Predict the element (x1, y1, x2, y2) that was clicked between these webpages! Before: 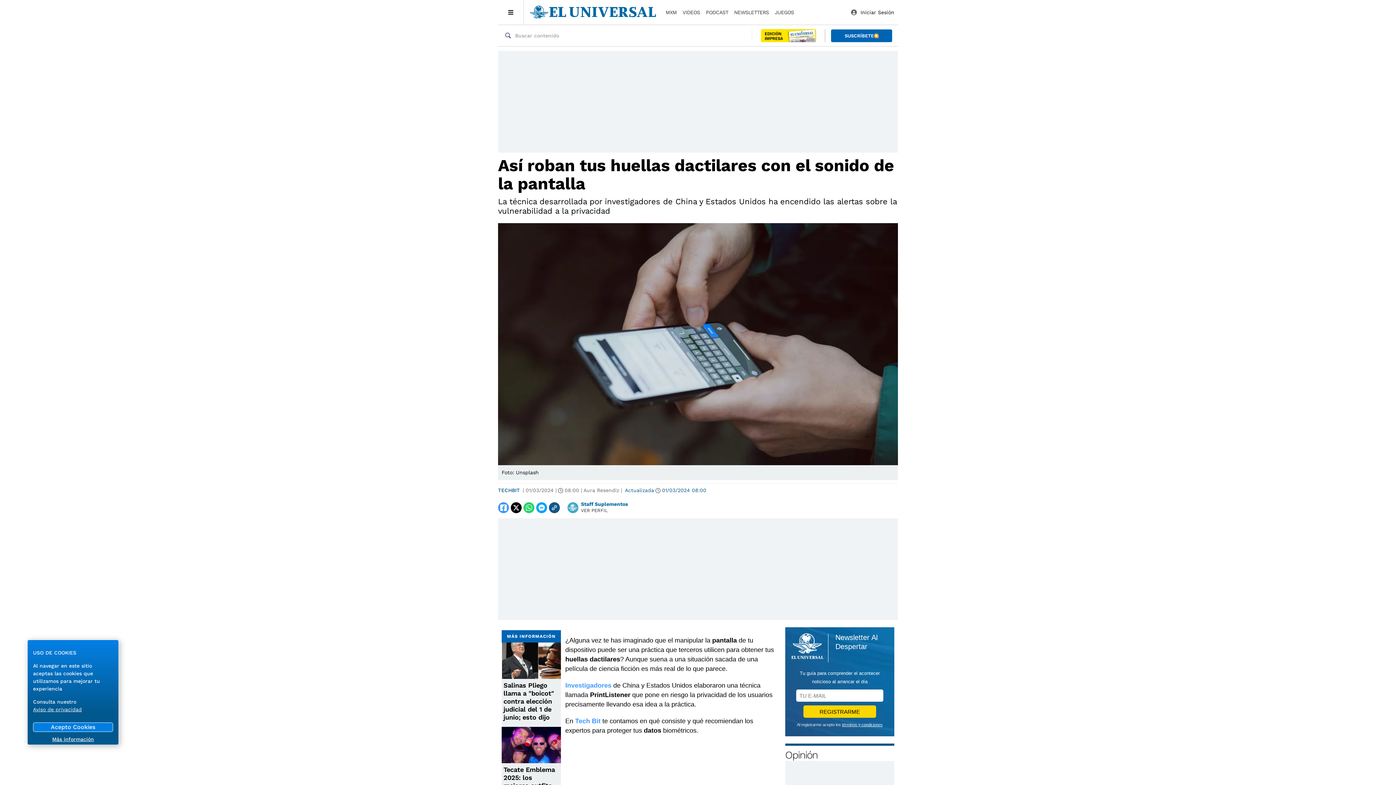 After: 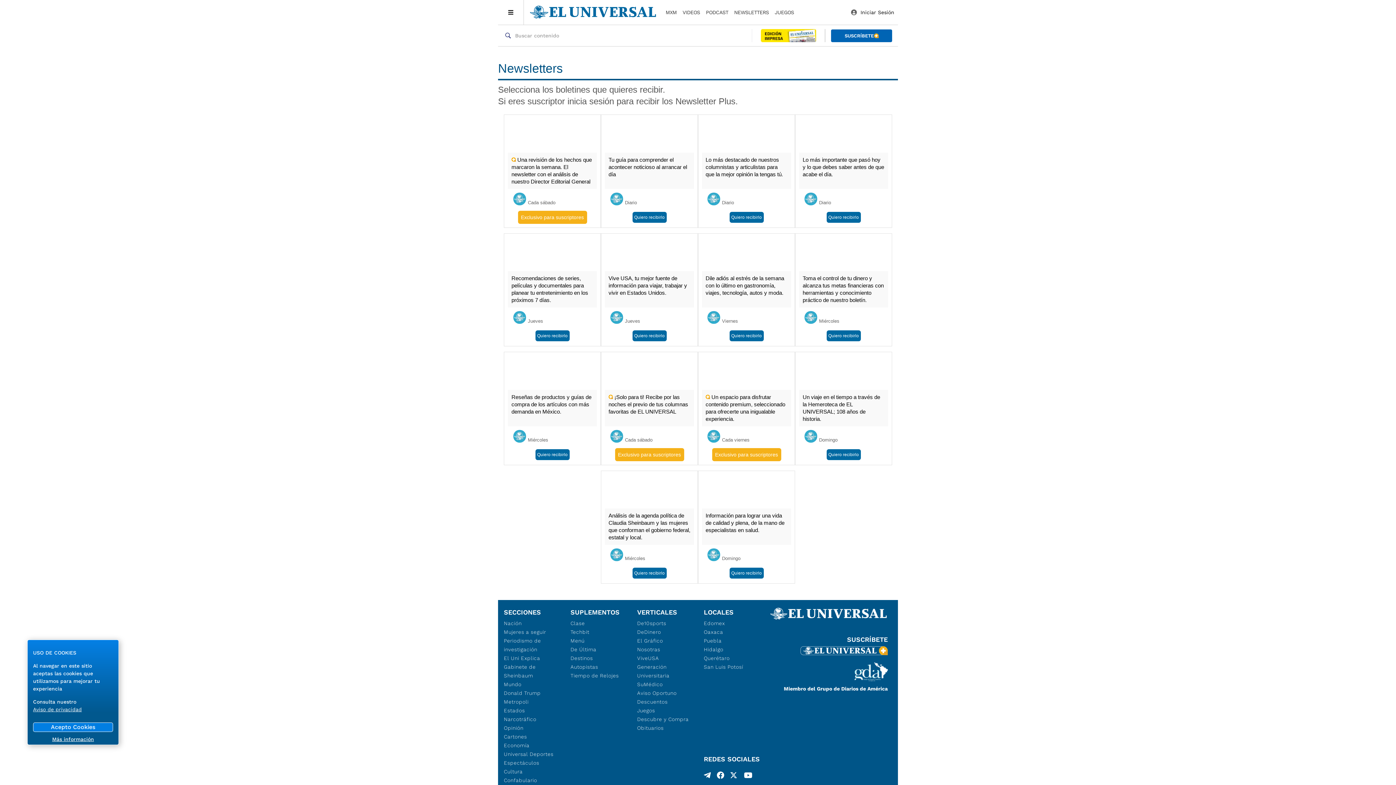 Action: bbox: (734, 8, 769, 16) label: NEWSLETTERS